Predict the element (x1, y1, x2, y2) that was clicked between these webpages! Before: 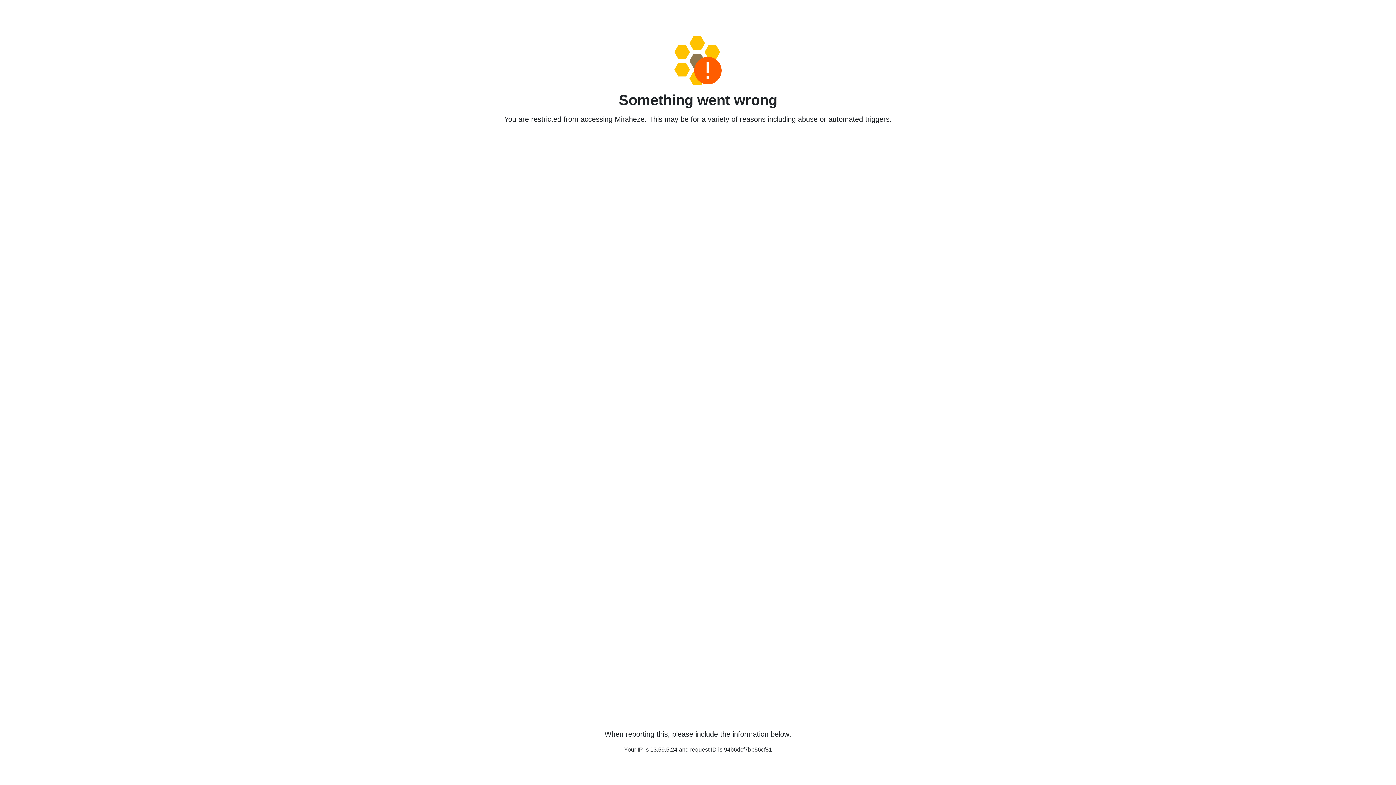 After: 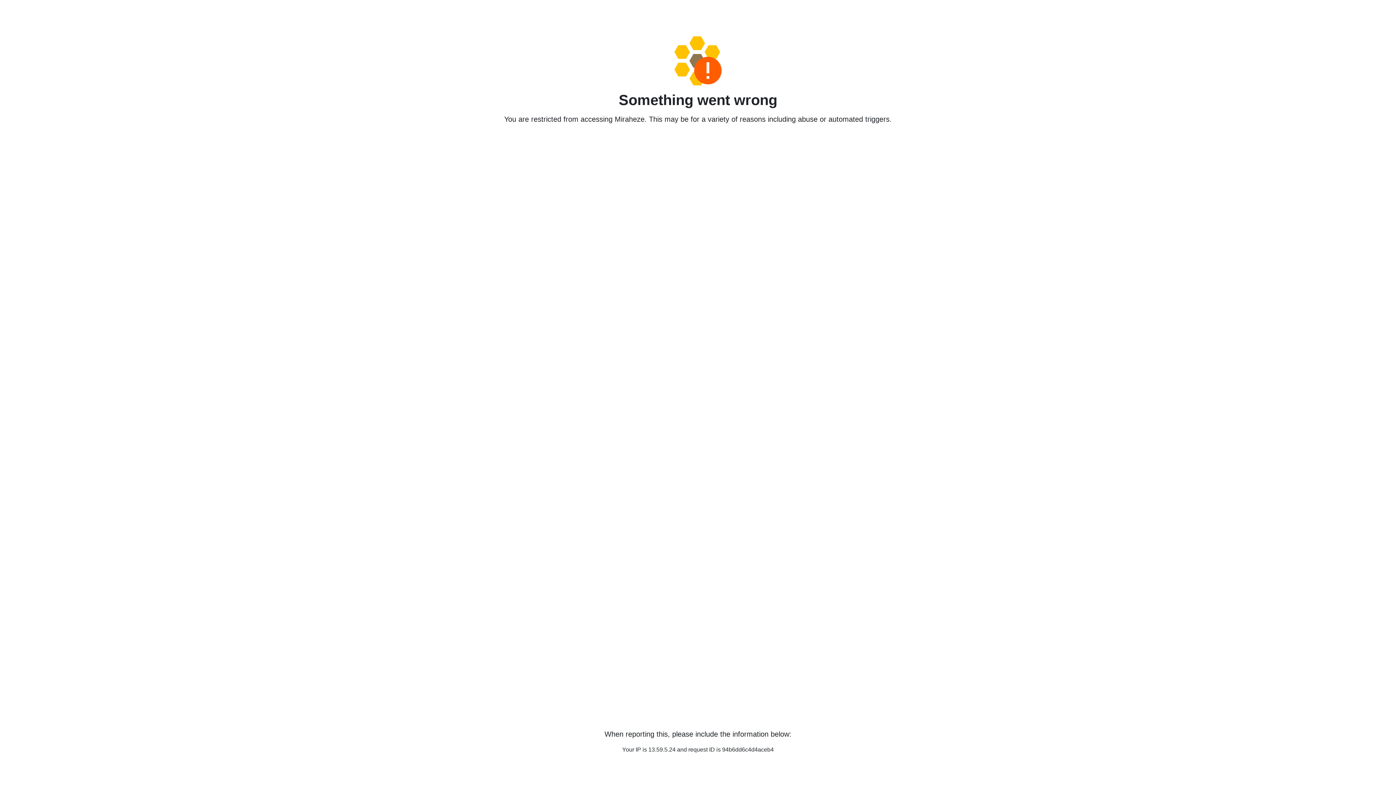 Action: bbox: (458, 36, 938, 85)